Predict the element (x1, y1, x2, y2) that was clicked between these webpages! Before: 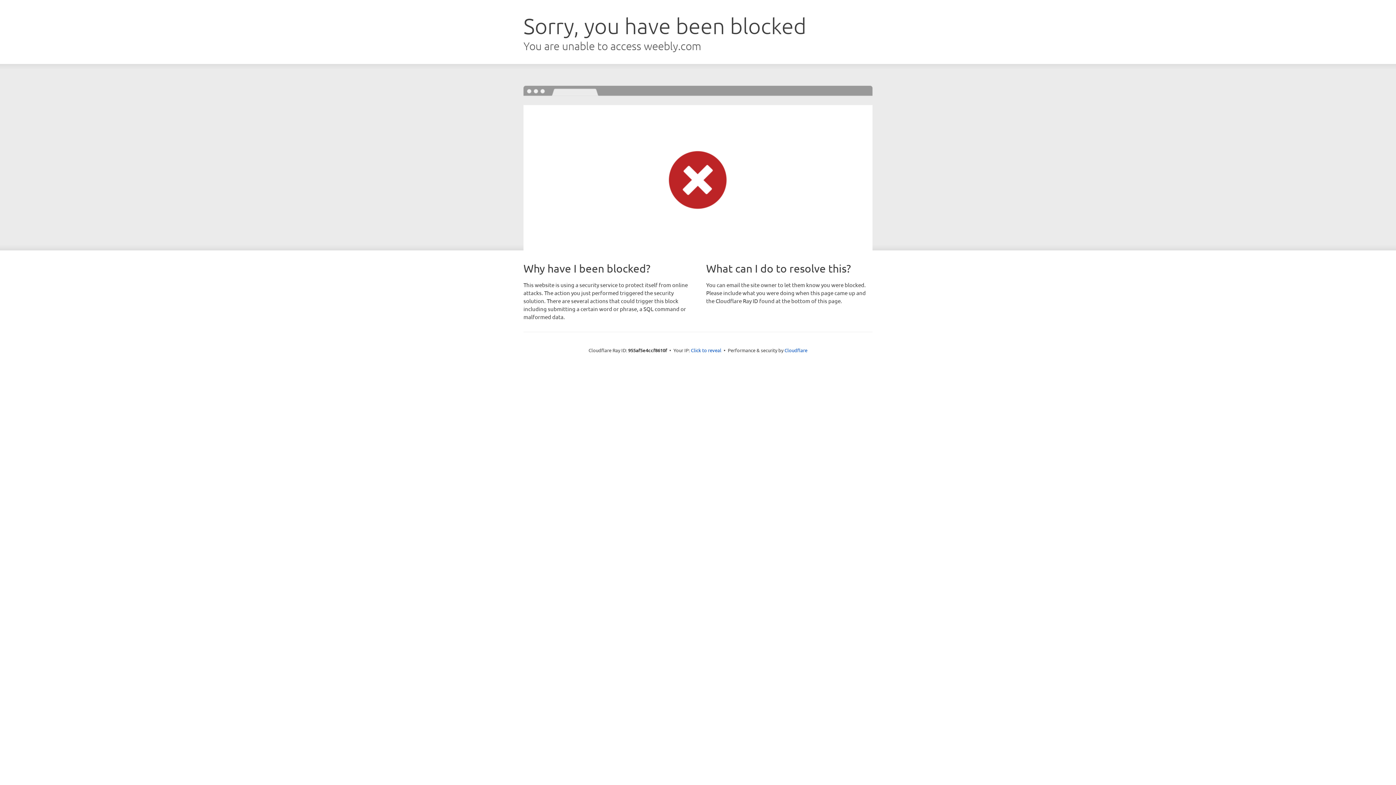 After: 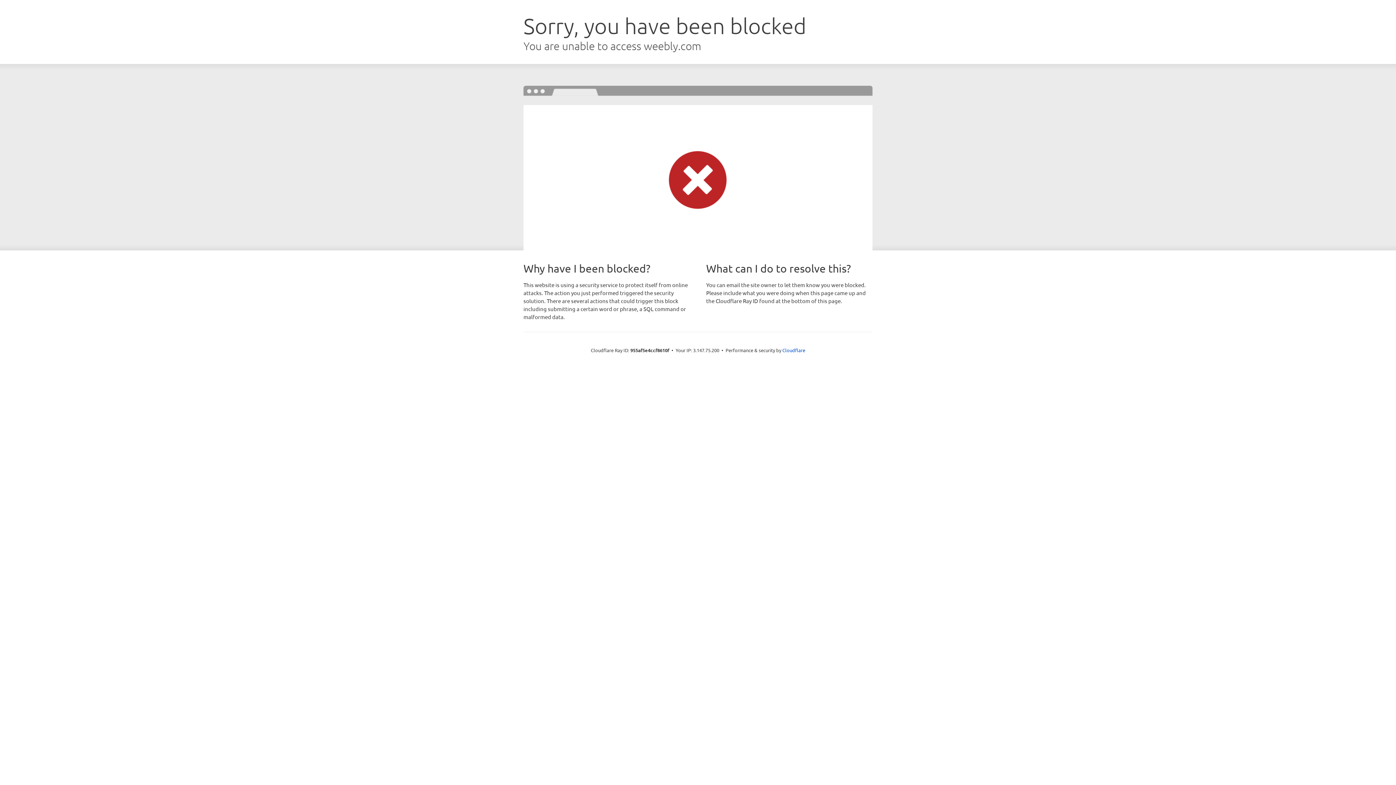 Action: label: Click to reveal bbox: (691, 346, 721, 353)